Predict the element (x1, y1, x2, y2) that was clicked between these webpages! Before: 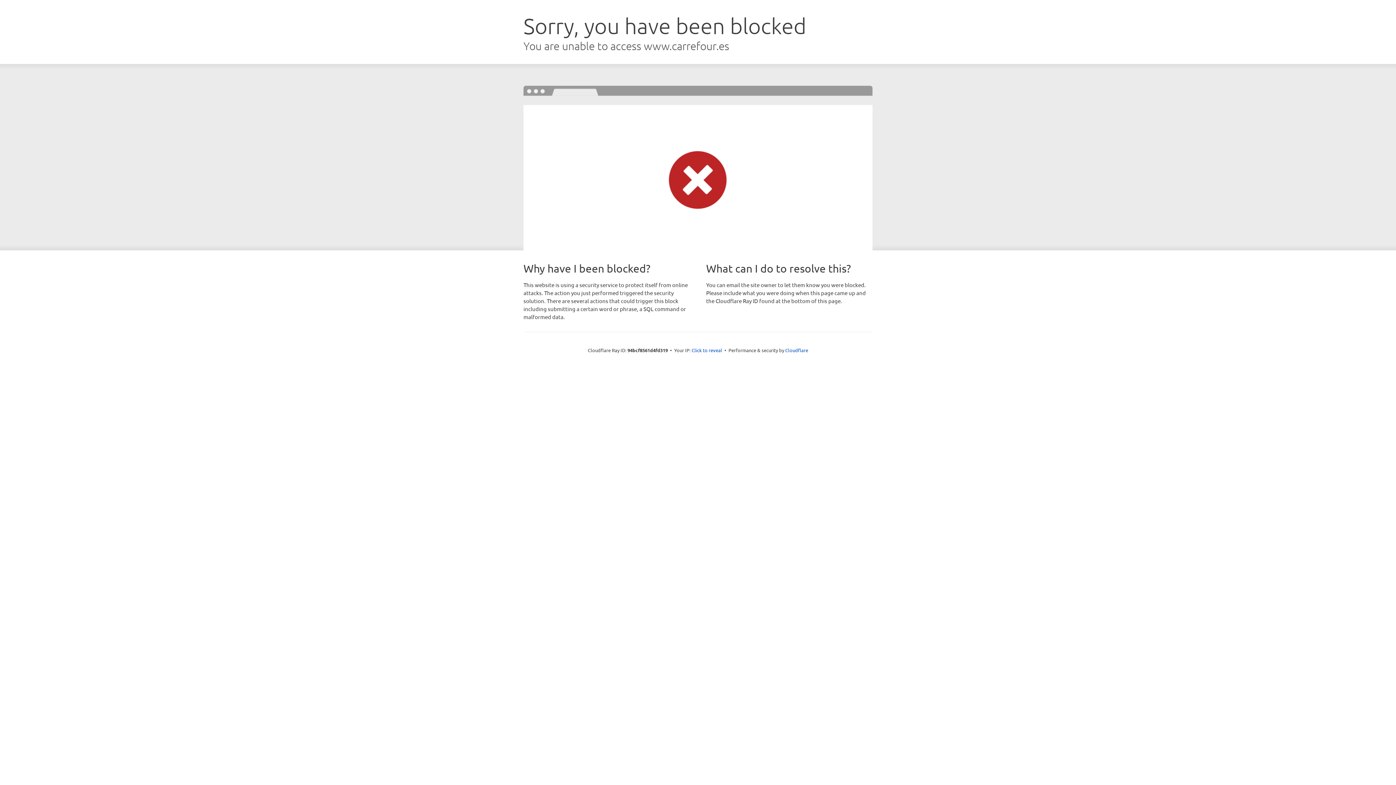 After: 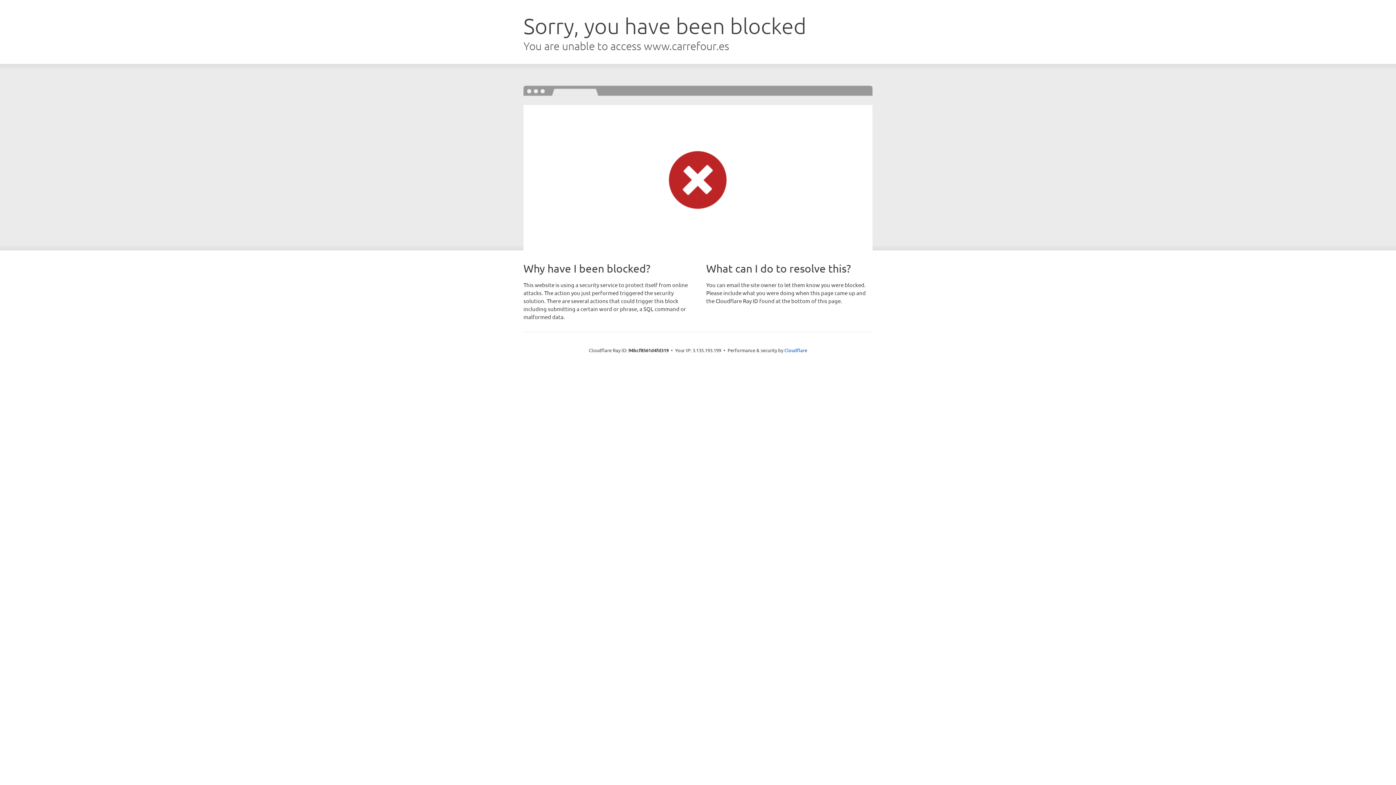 Action: label: Click to reveal bbox: (691, 346, 722, 353)